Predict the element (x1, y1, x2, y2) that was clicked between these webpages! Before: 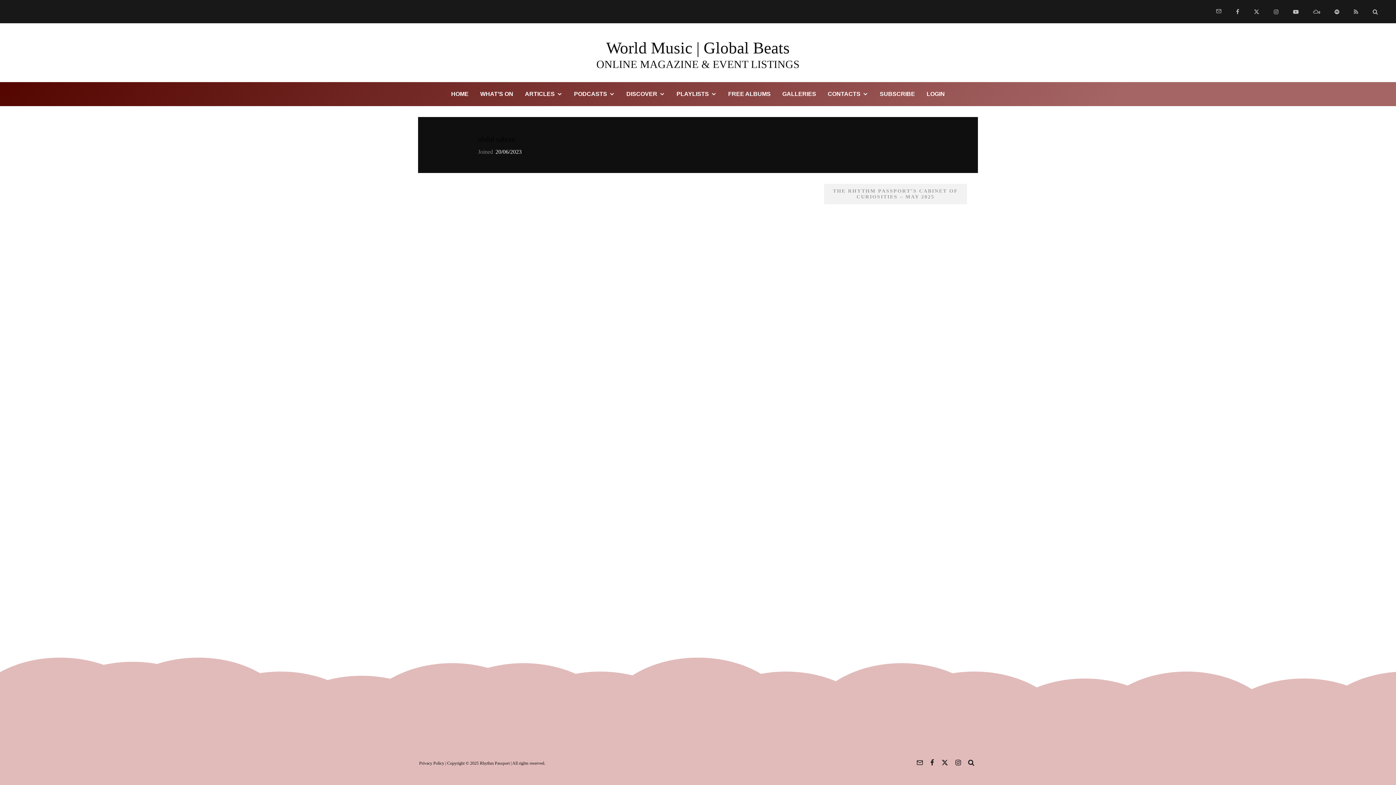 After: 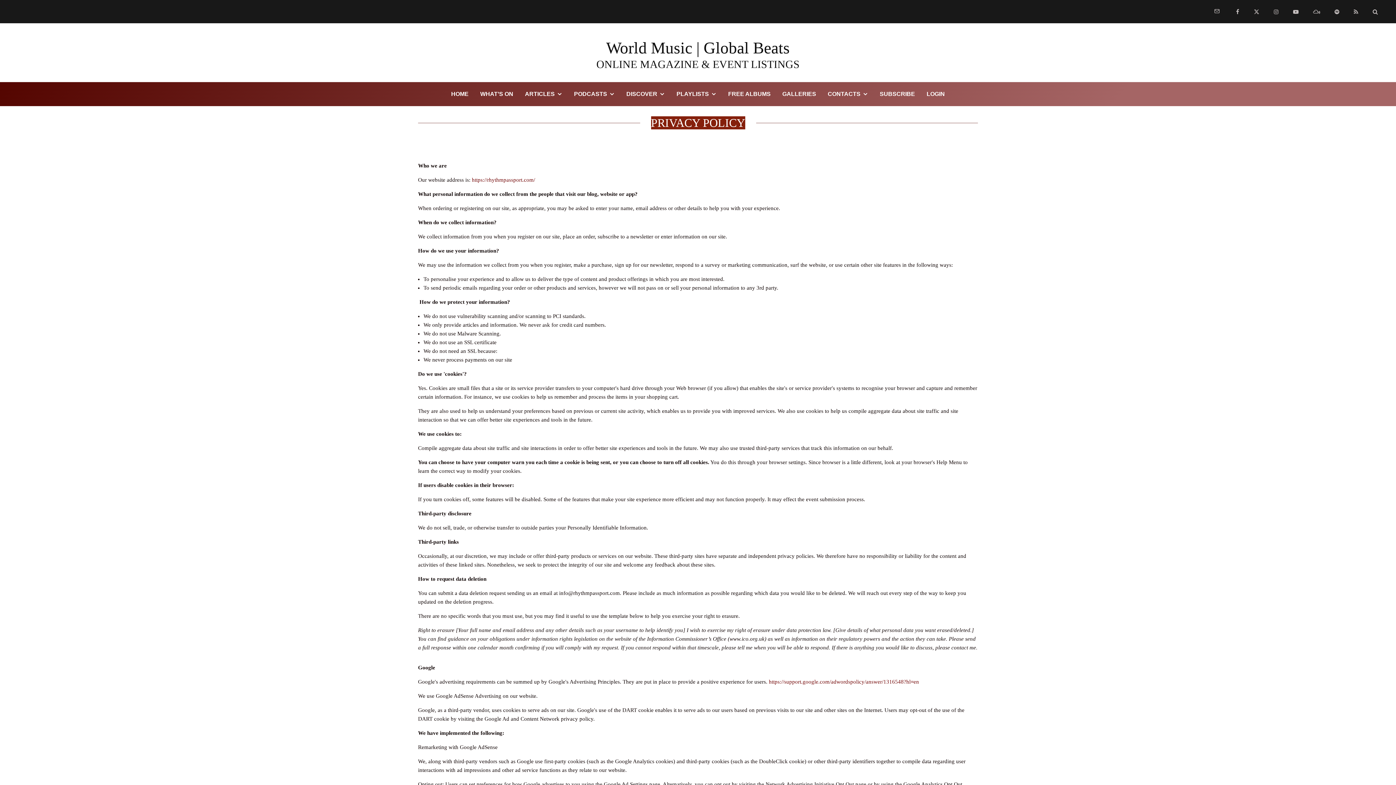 Action: label: Privacy Policy bbox: (419, 761, 444, 766)